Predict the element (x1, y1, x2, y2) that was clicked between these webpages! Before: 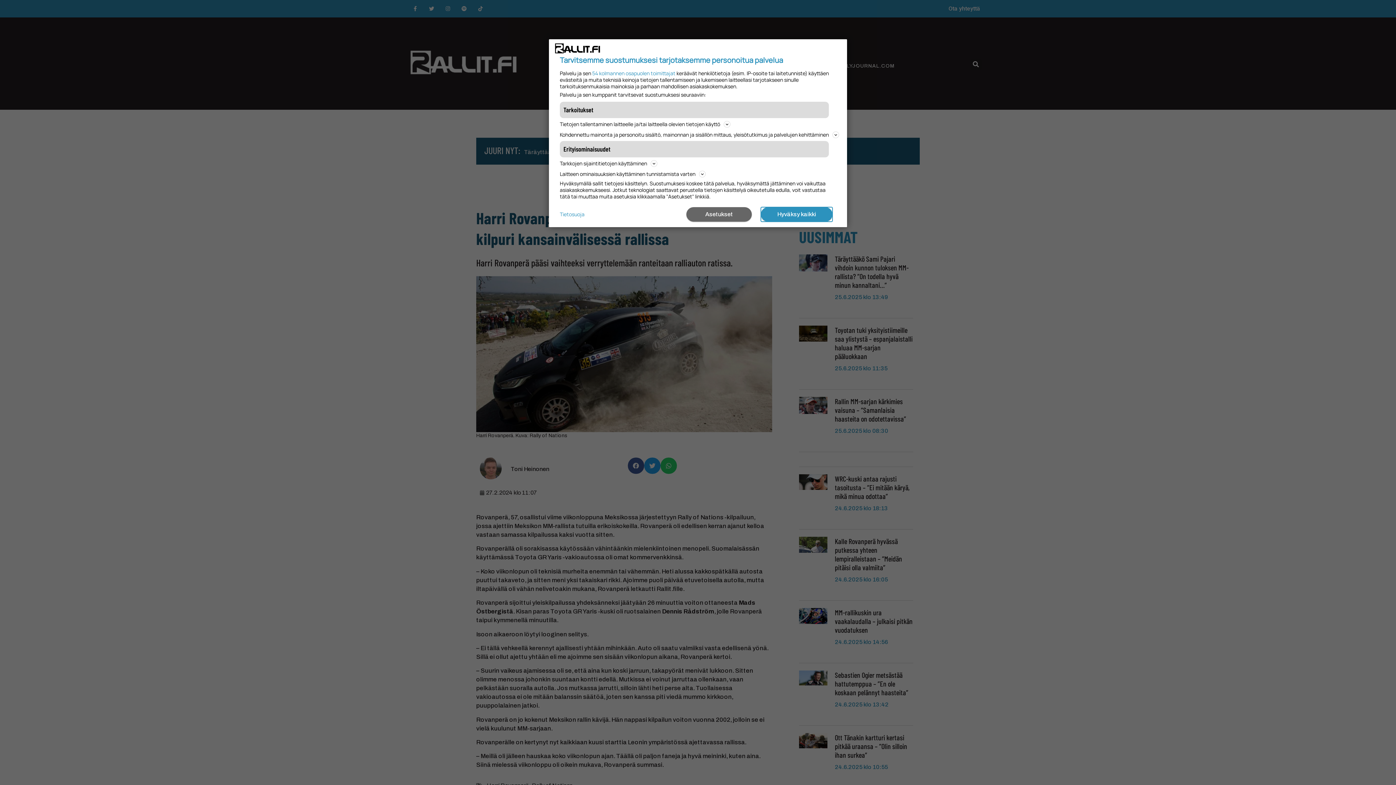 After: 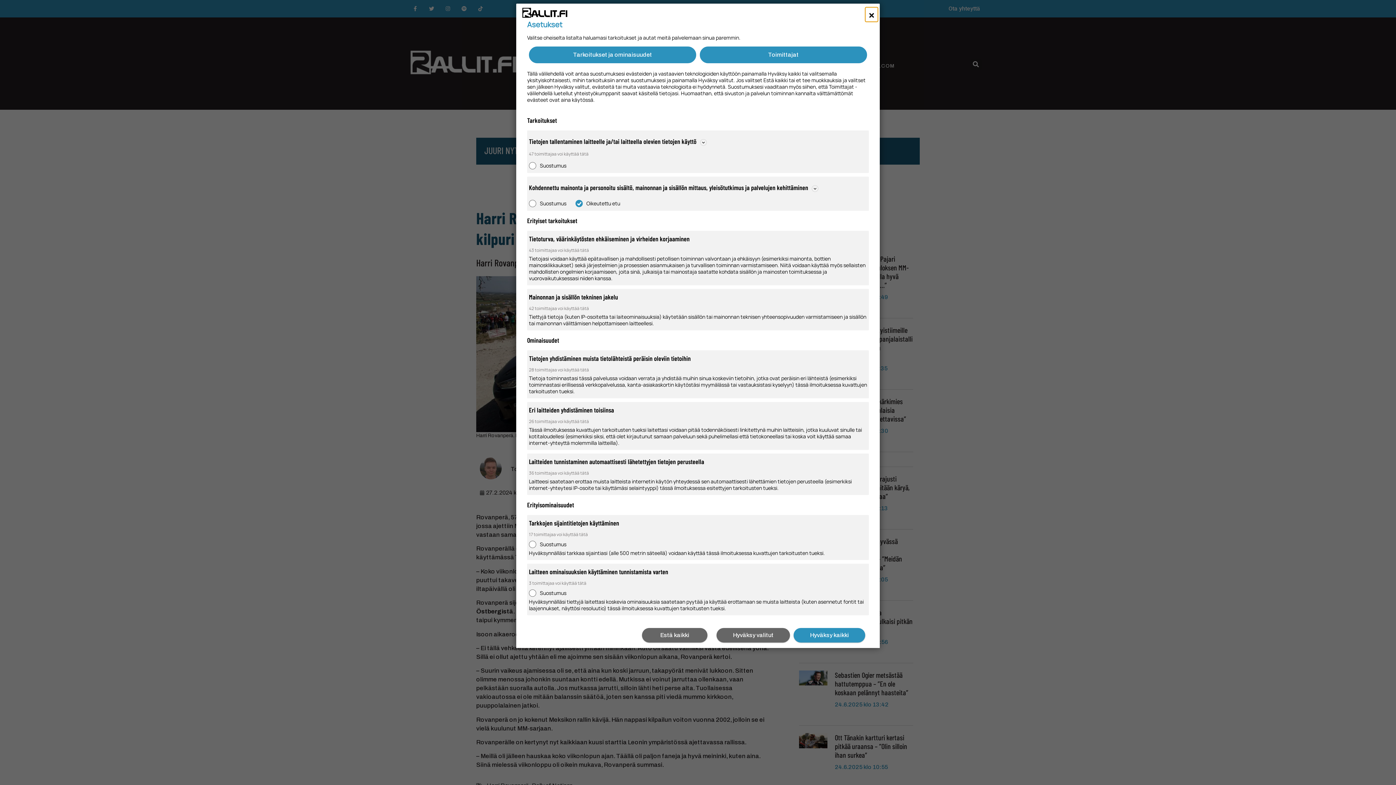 Action: label: Asetukset bbox: (686, 207, 752, 221)